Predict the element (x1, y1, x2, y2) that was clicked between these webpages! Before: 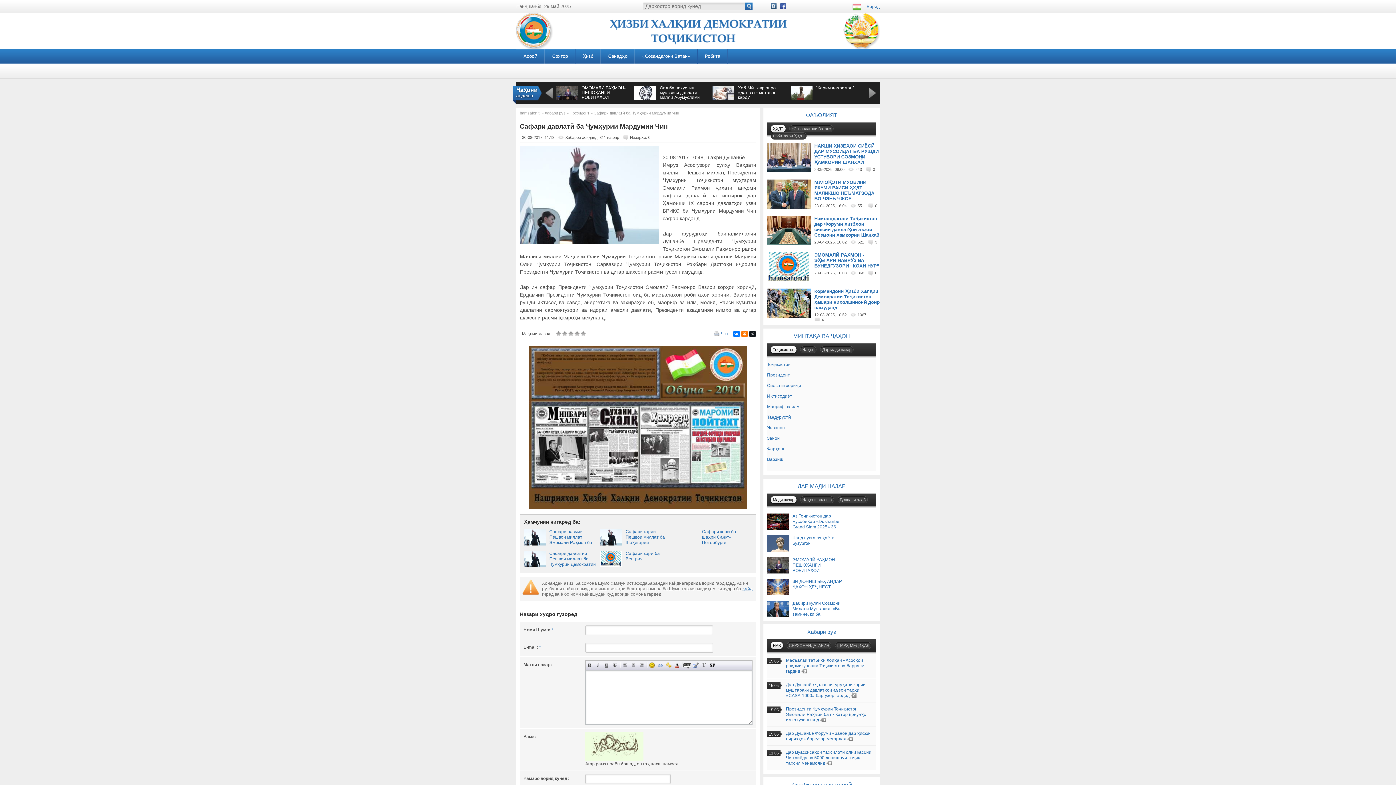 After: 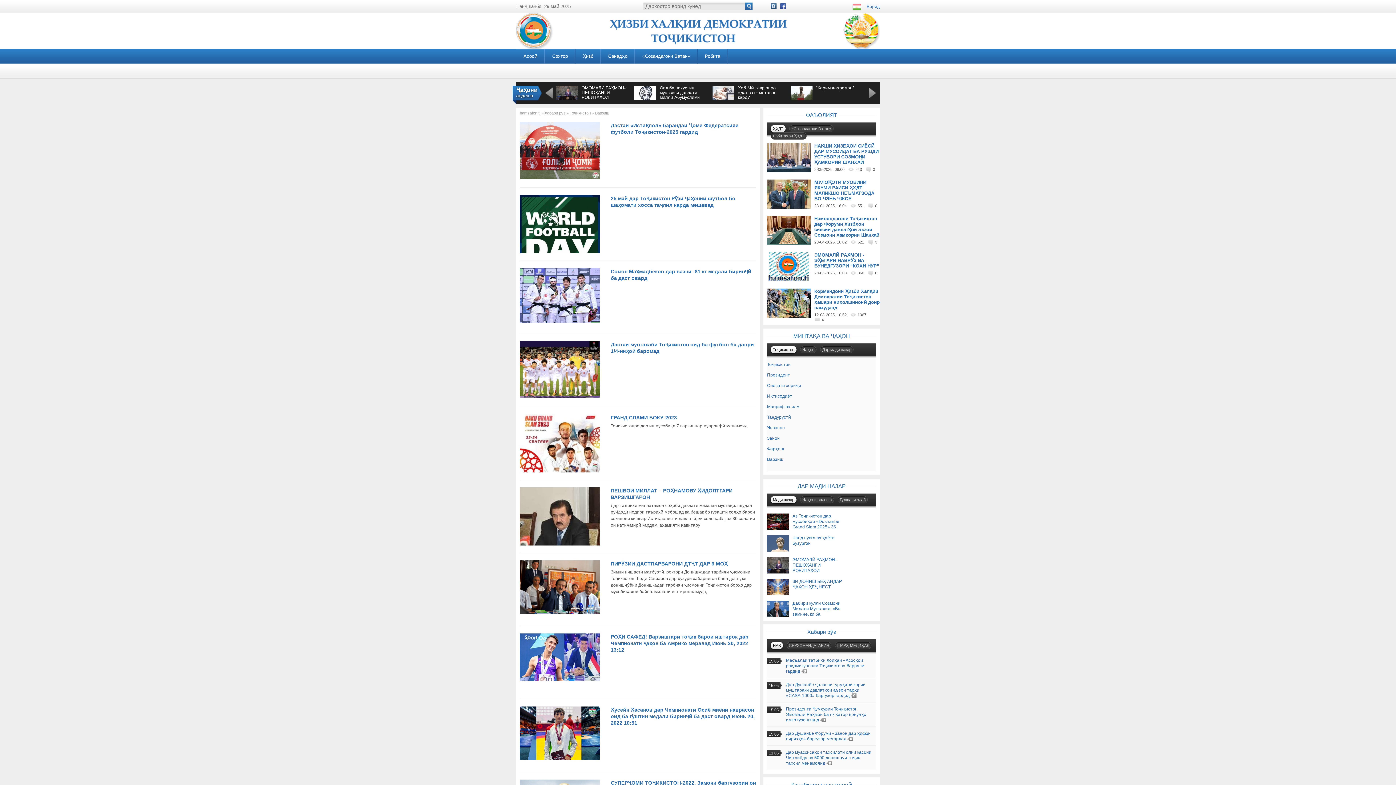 Action: label: Варзиш bbox: (767, 457, 783, 462)